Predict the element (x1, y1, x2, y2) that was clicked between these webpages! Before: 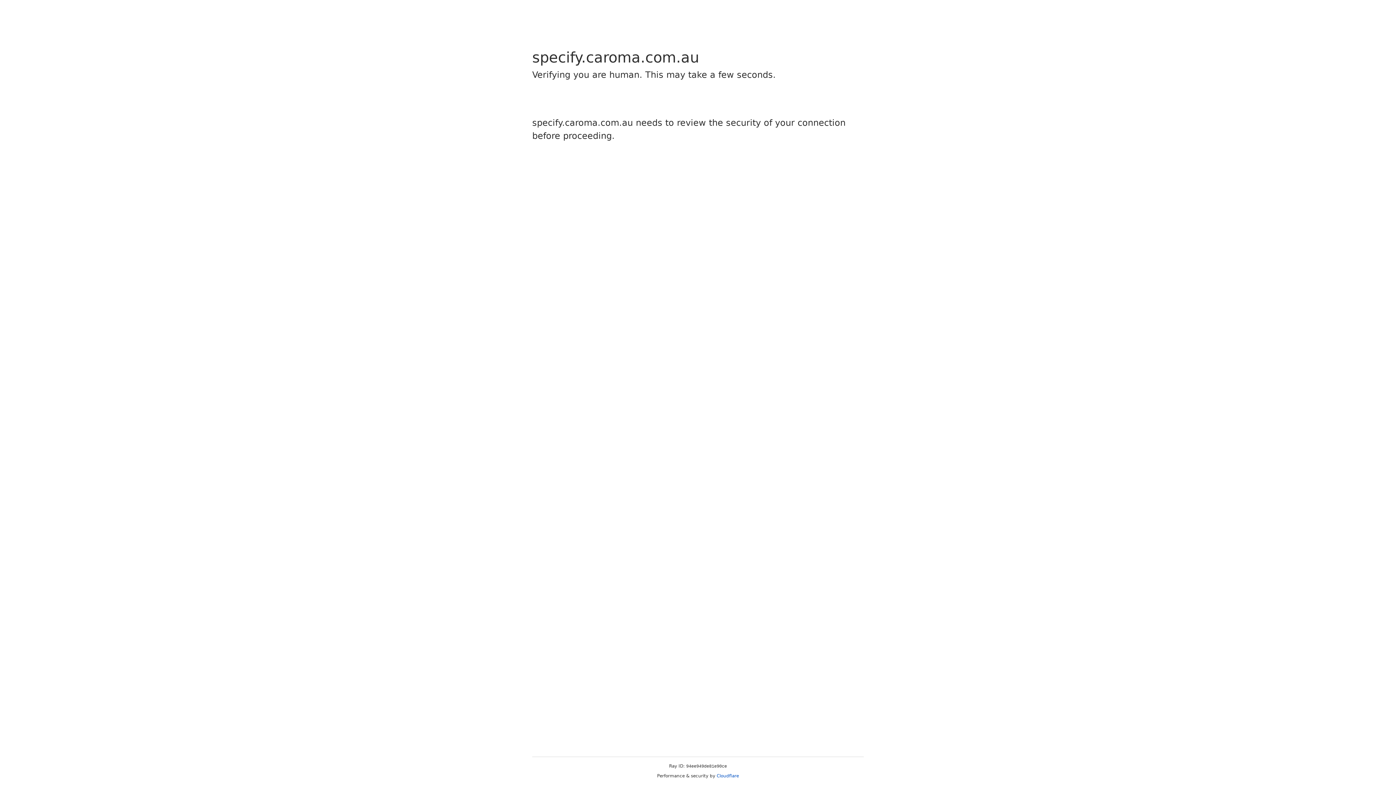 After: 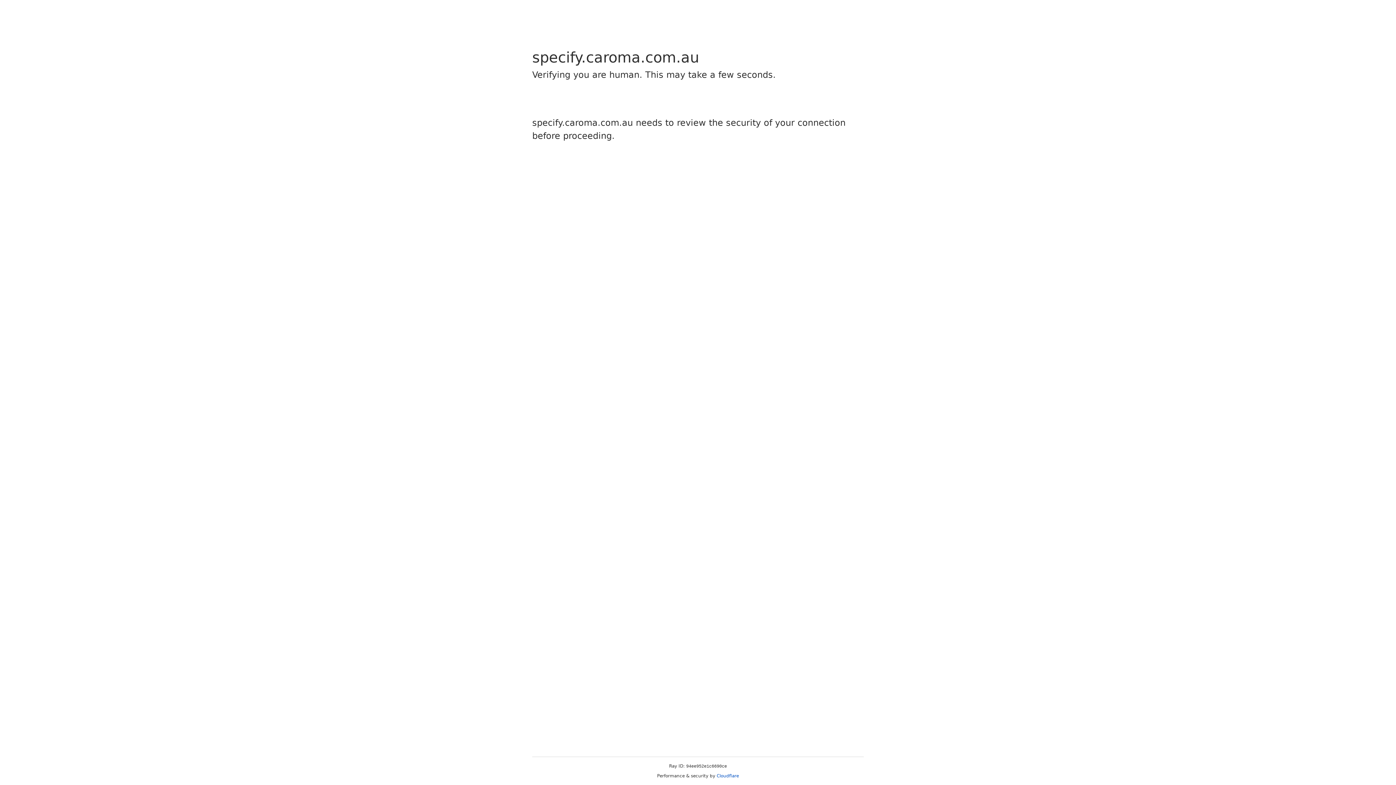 Action: label: Cloudflare bbox: (716, 773, 739, 778)